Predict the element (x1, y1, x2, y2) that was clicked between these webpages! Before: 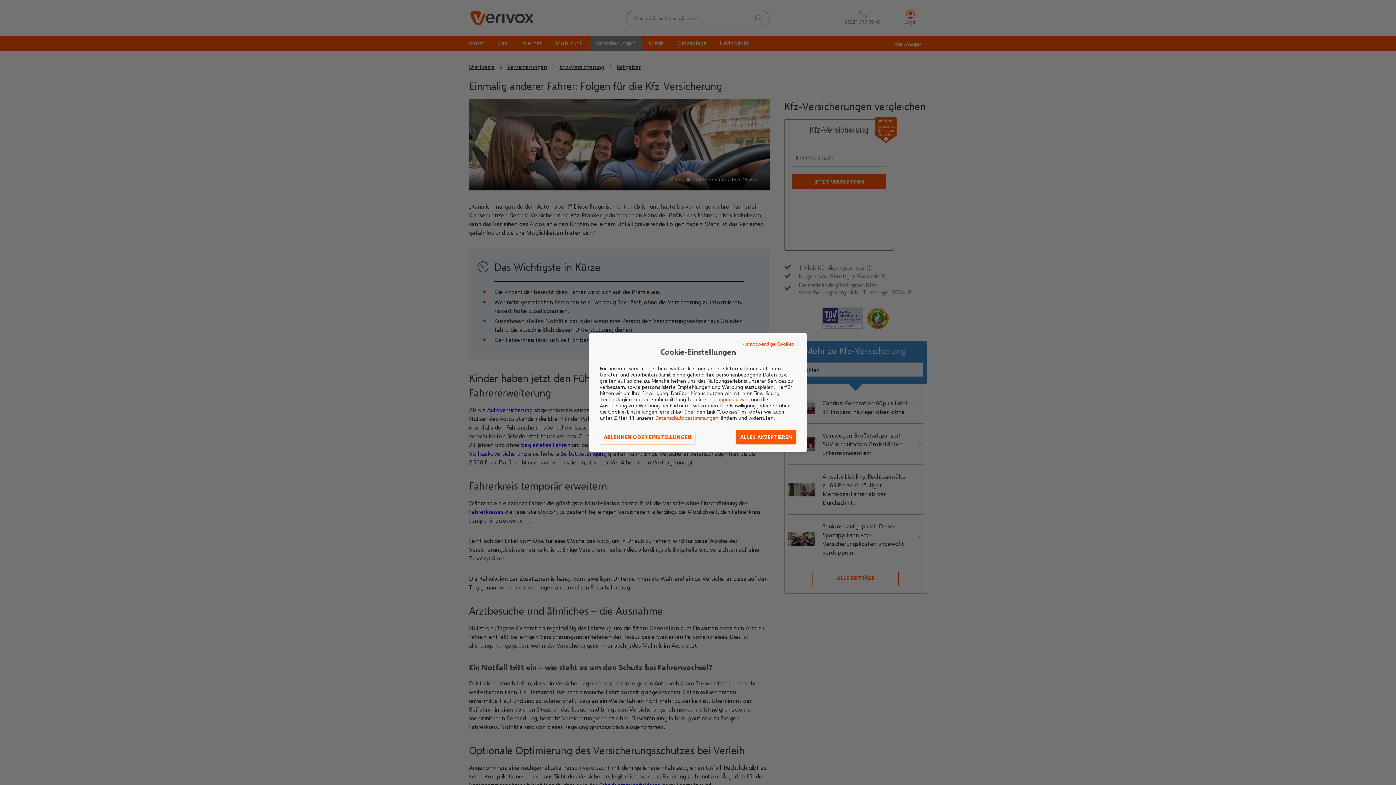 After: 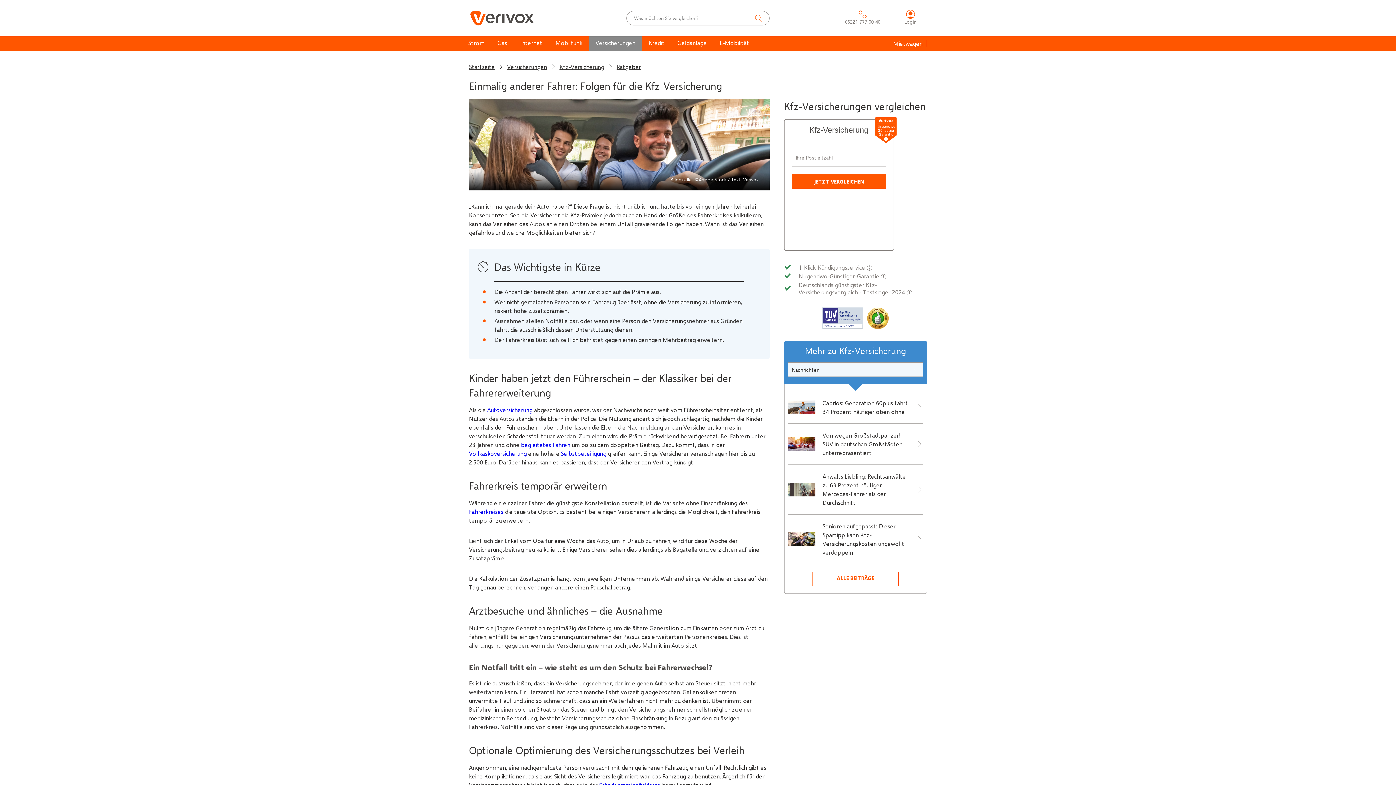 Action: bbox: (739, 340, 796, 347) label: Nur notwendige Cookies